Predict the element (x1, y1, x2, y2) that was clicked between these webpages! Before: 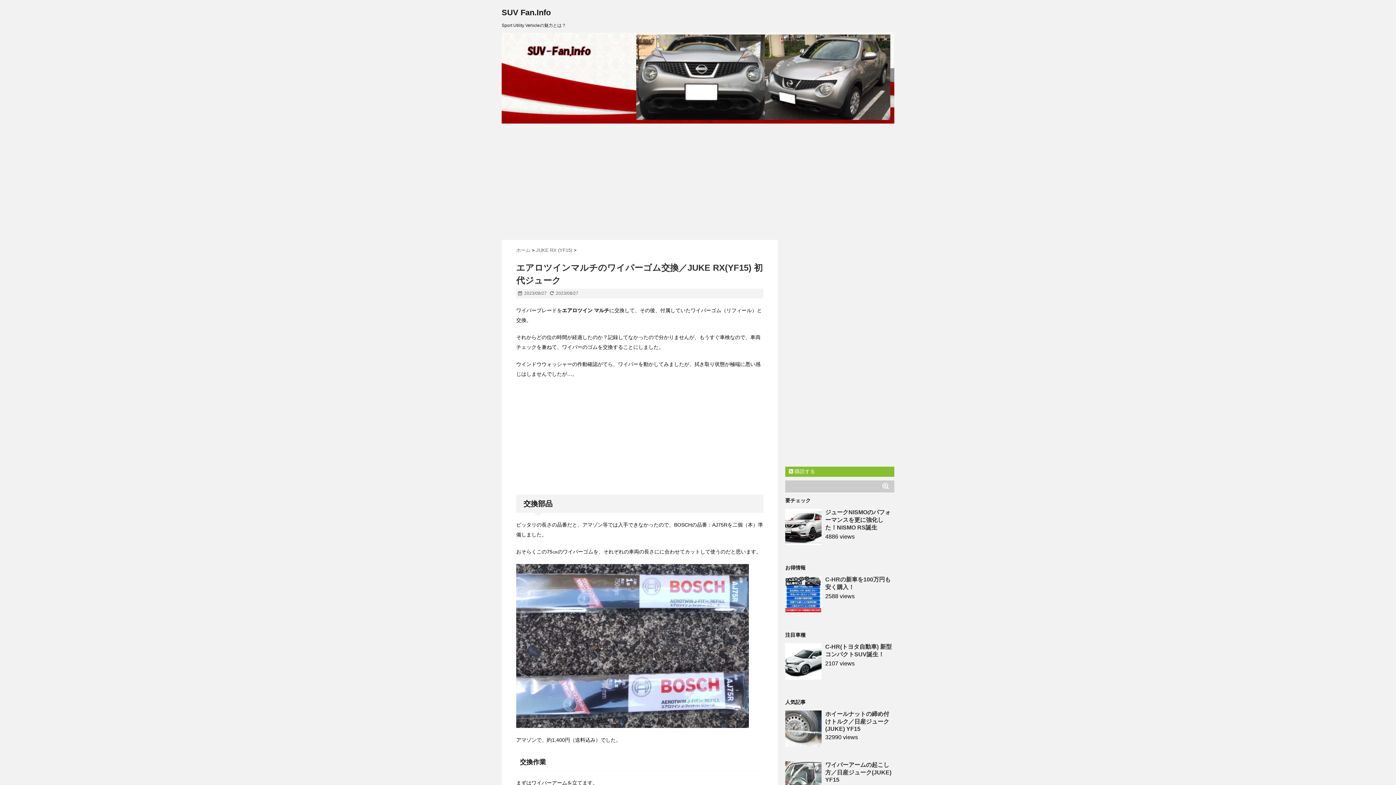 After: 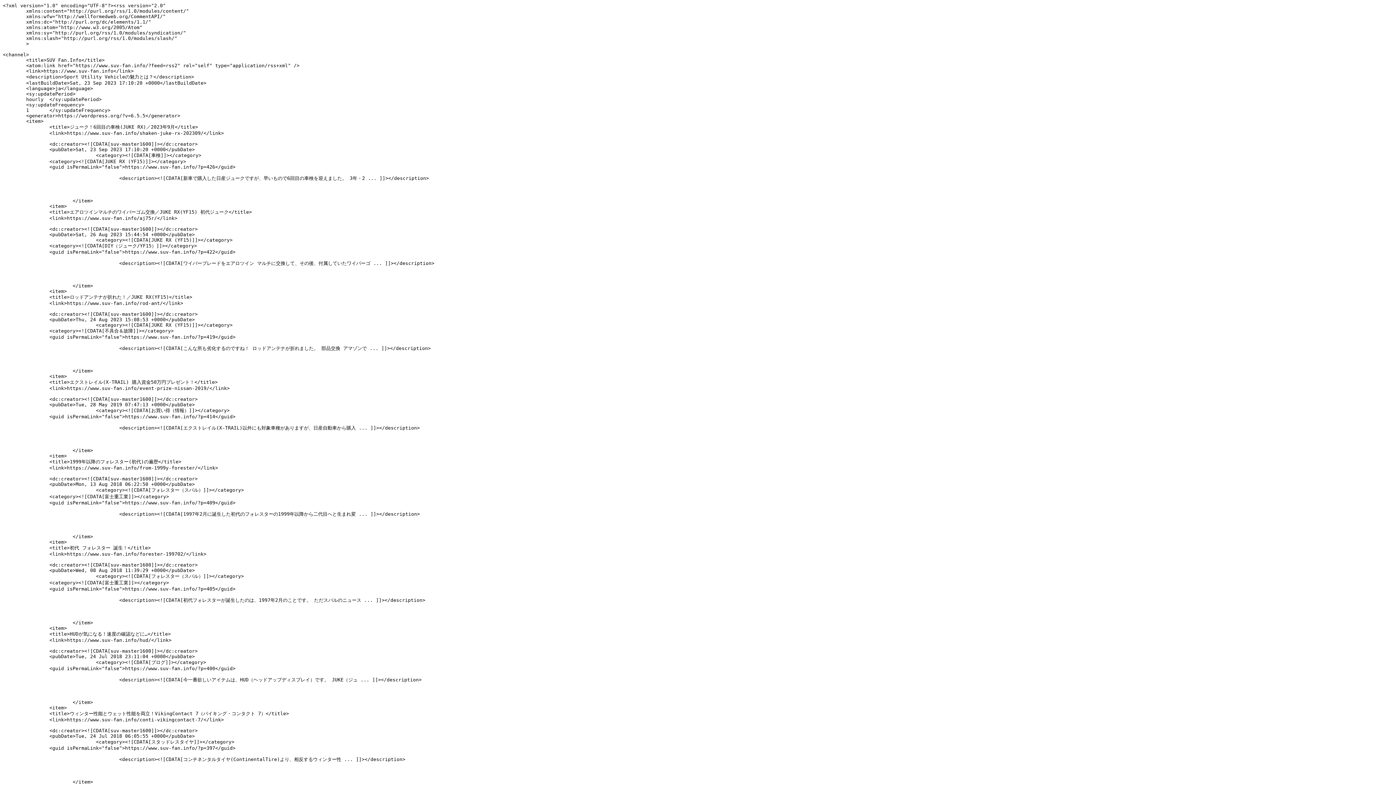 Action: label:  購読する bbox: (785, 466, 894, 477)